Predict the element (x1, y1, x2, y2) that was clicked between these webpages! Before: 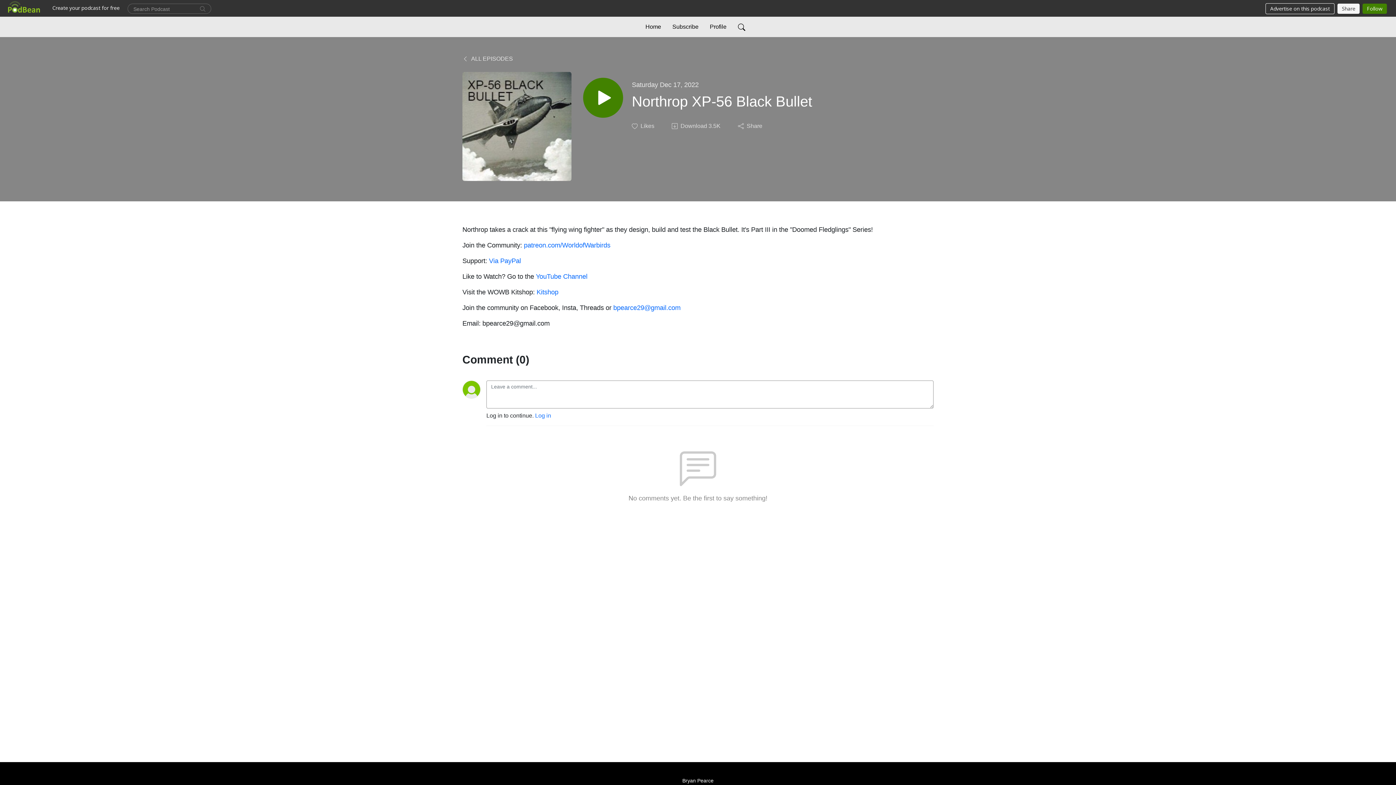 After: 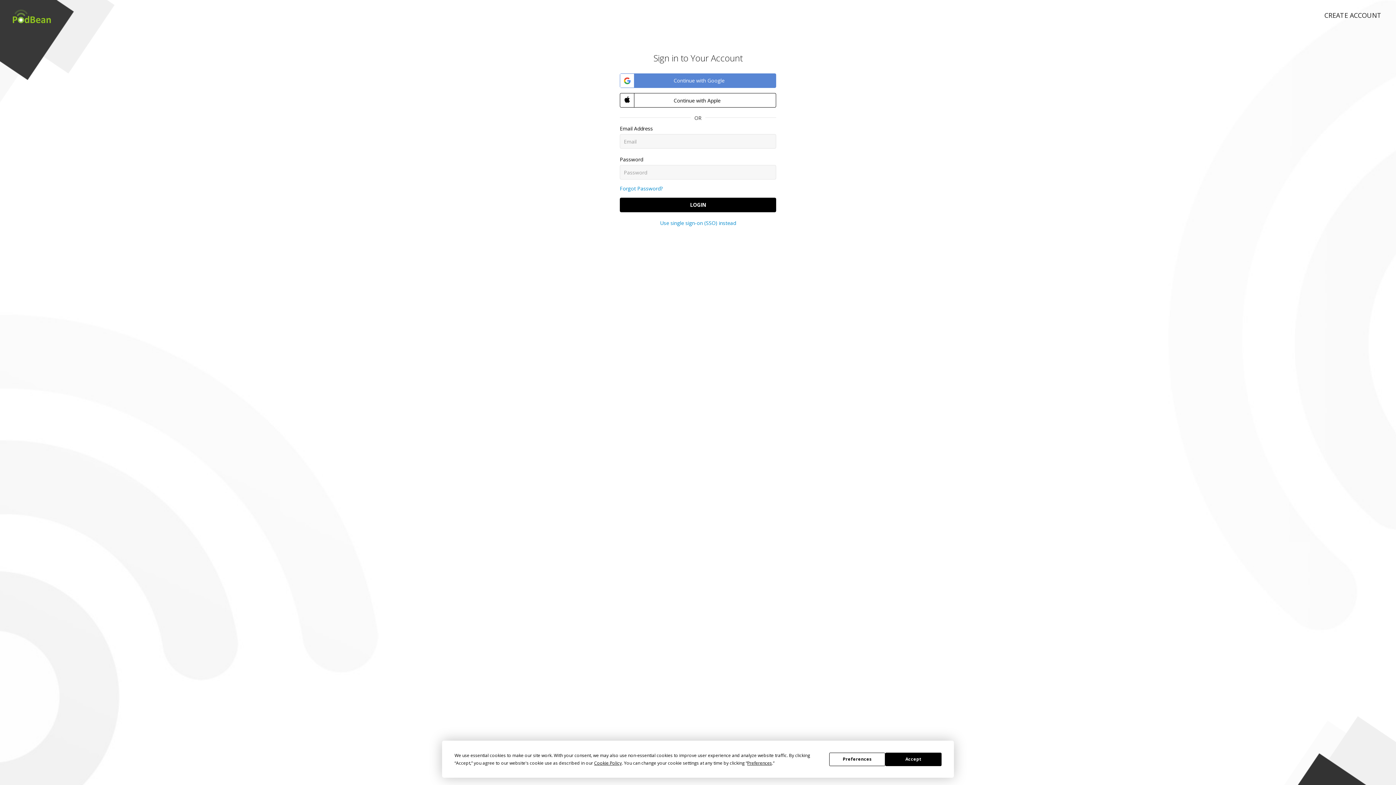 Action: label: Log in bbox: (535, 412, 551, 418)